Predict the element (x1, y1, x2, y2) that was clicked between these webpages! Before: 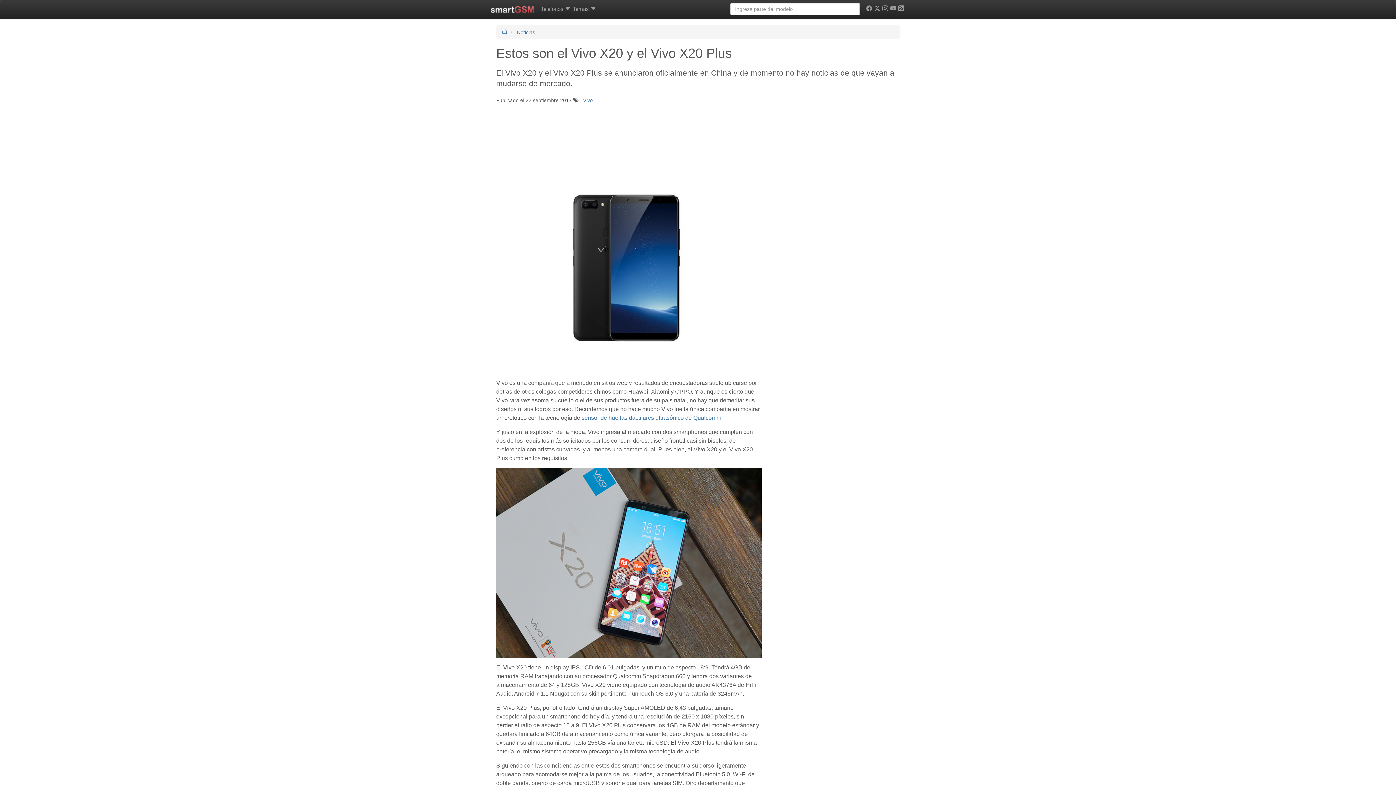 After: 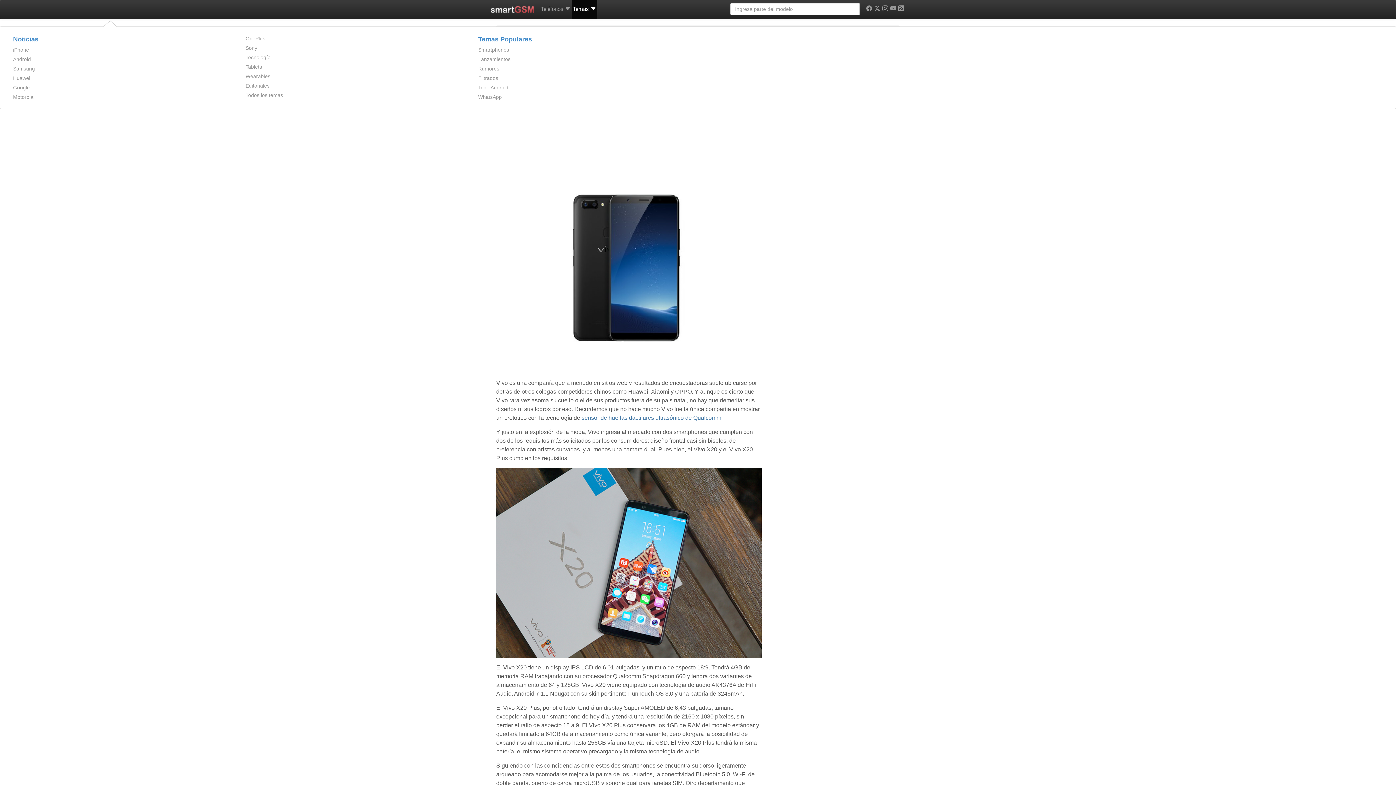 Action: bbox: (572, 0, 597, 18) label: Temas 